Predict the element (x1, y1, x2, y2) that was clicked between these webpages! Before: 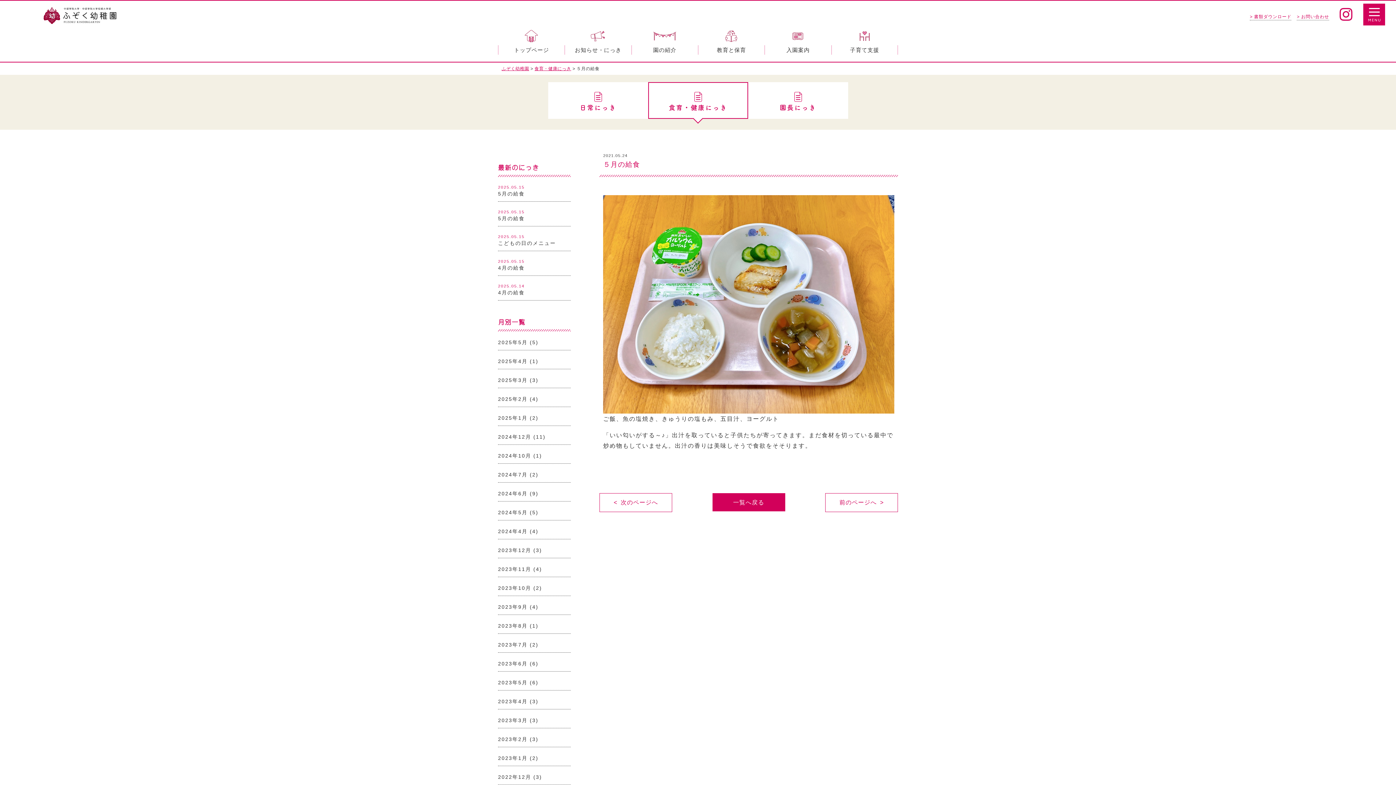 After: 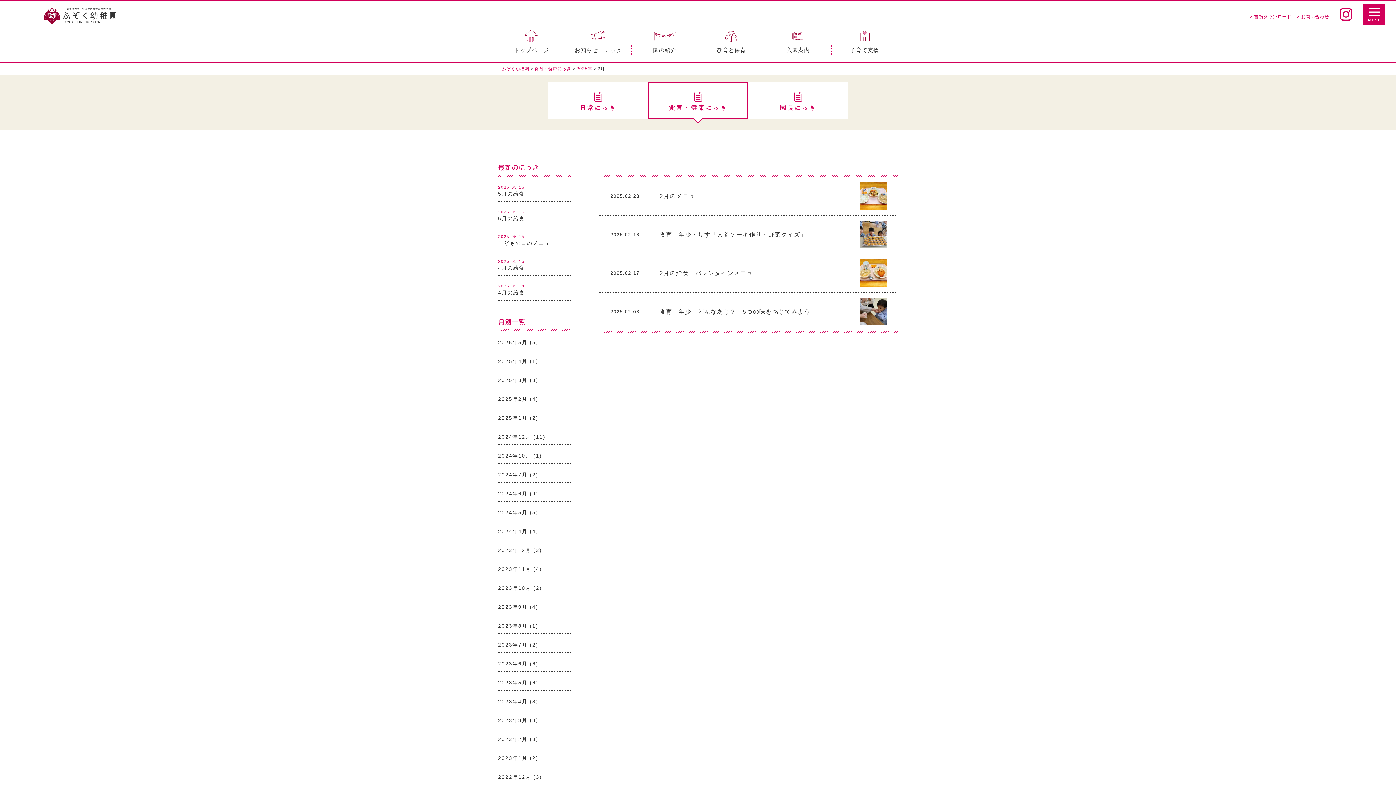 Action: bbox: (498, 388, 527, 406) label: 2025年2月